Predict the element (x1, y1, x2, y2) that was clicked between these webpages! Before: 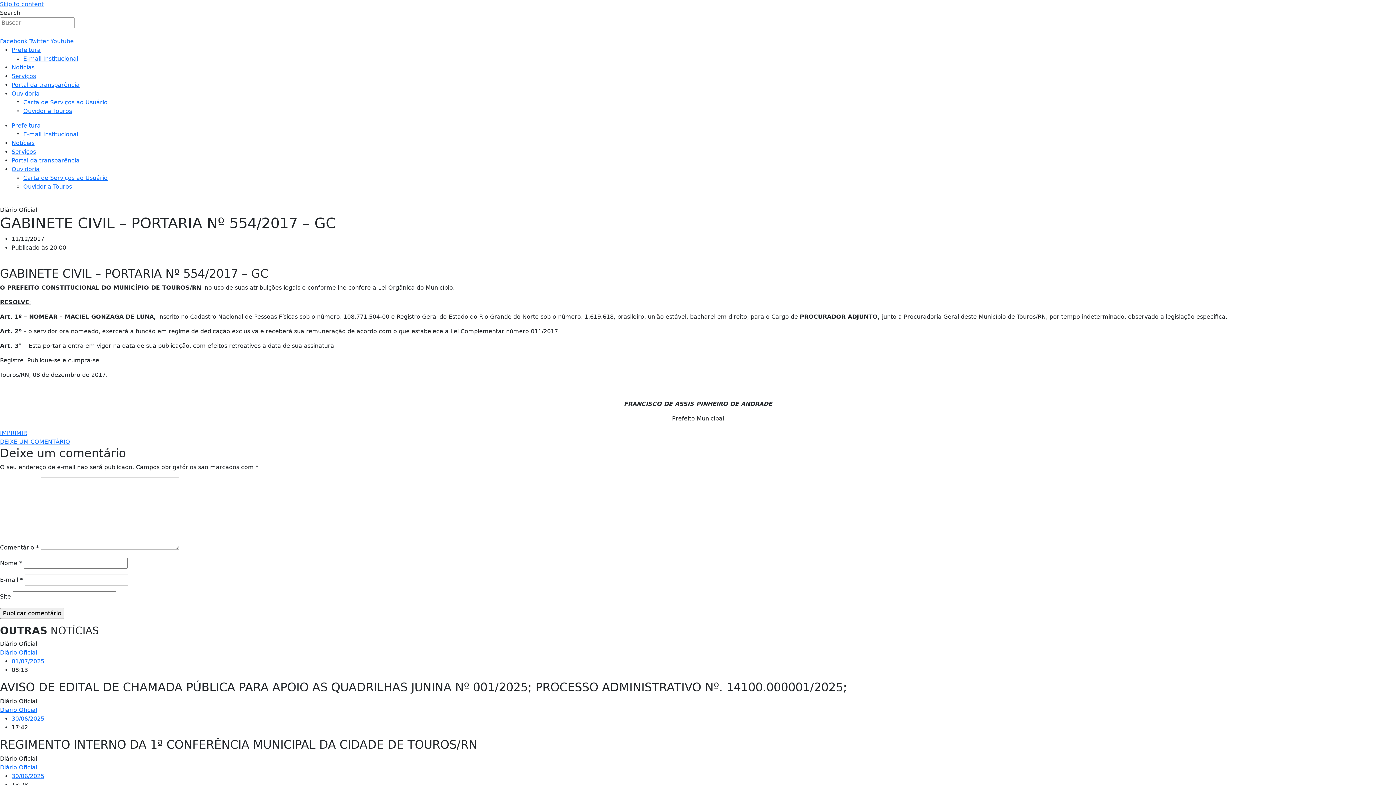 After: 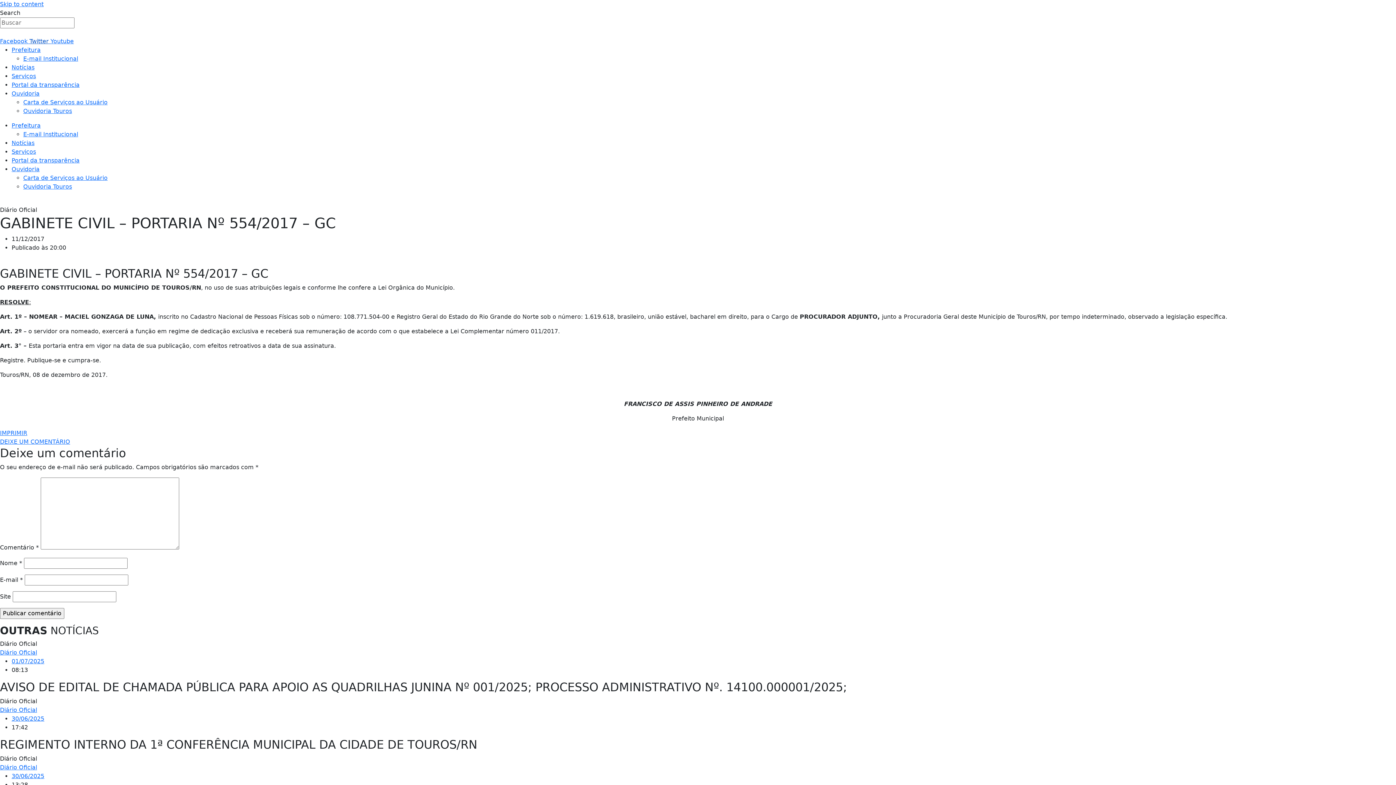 Action: label: Twitter  bbox: (29, 37, 50, 44)